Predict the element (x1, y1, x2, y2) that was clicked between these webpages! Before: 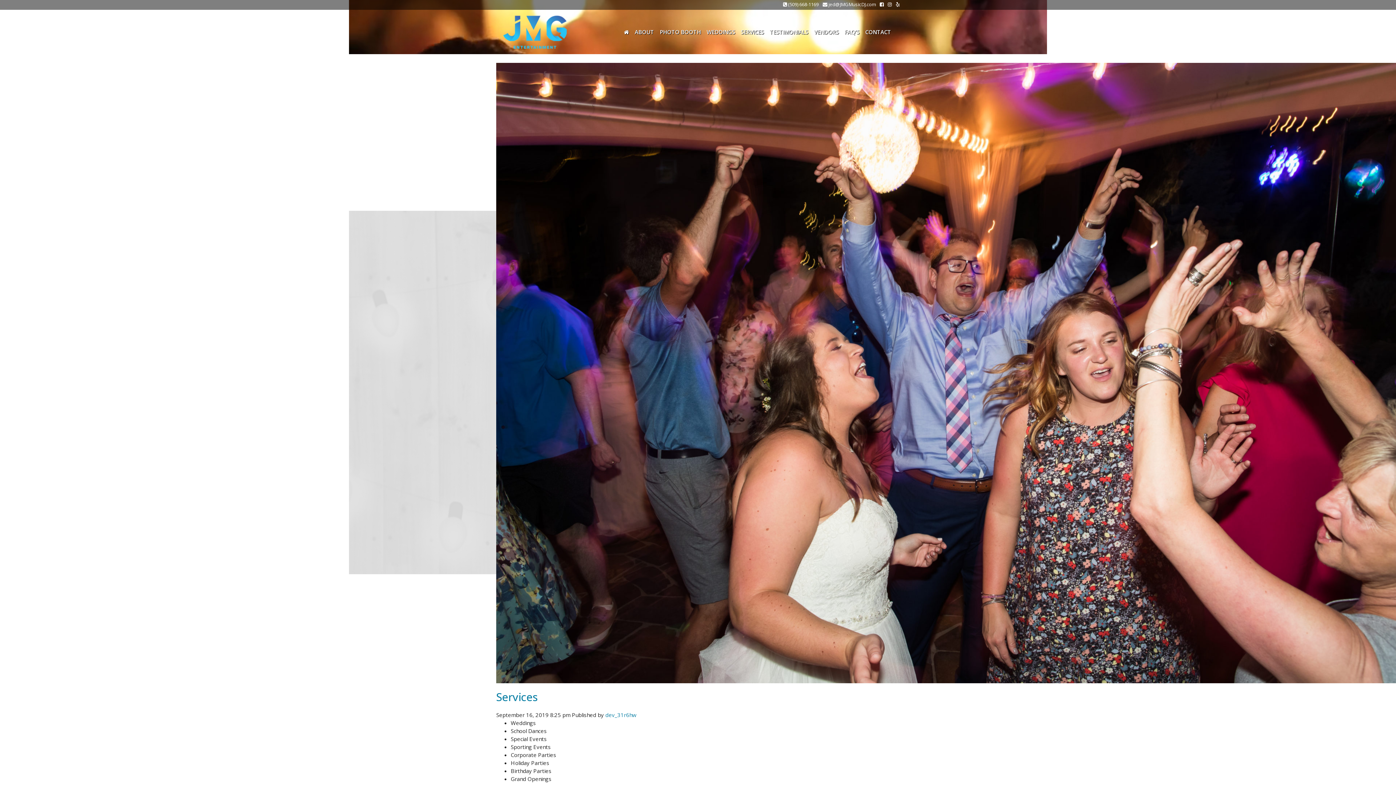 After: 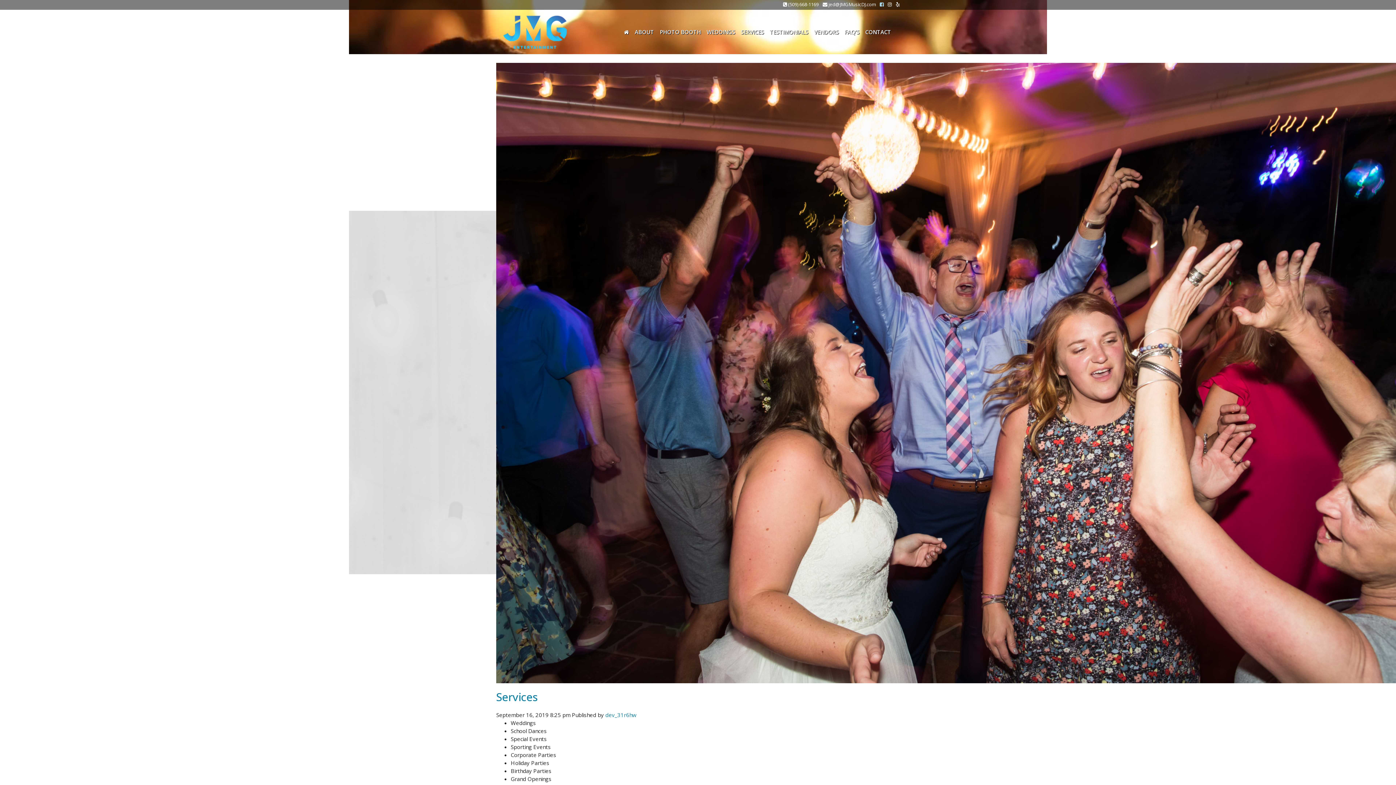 Action: bbox: (880, 1, 884, 7)